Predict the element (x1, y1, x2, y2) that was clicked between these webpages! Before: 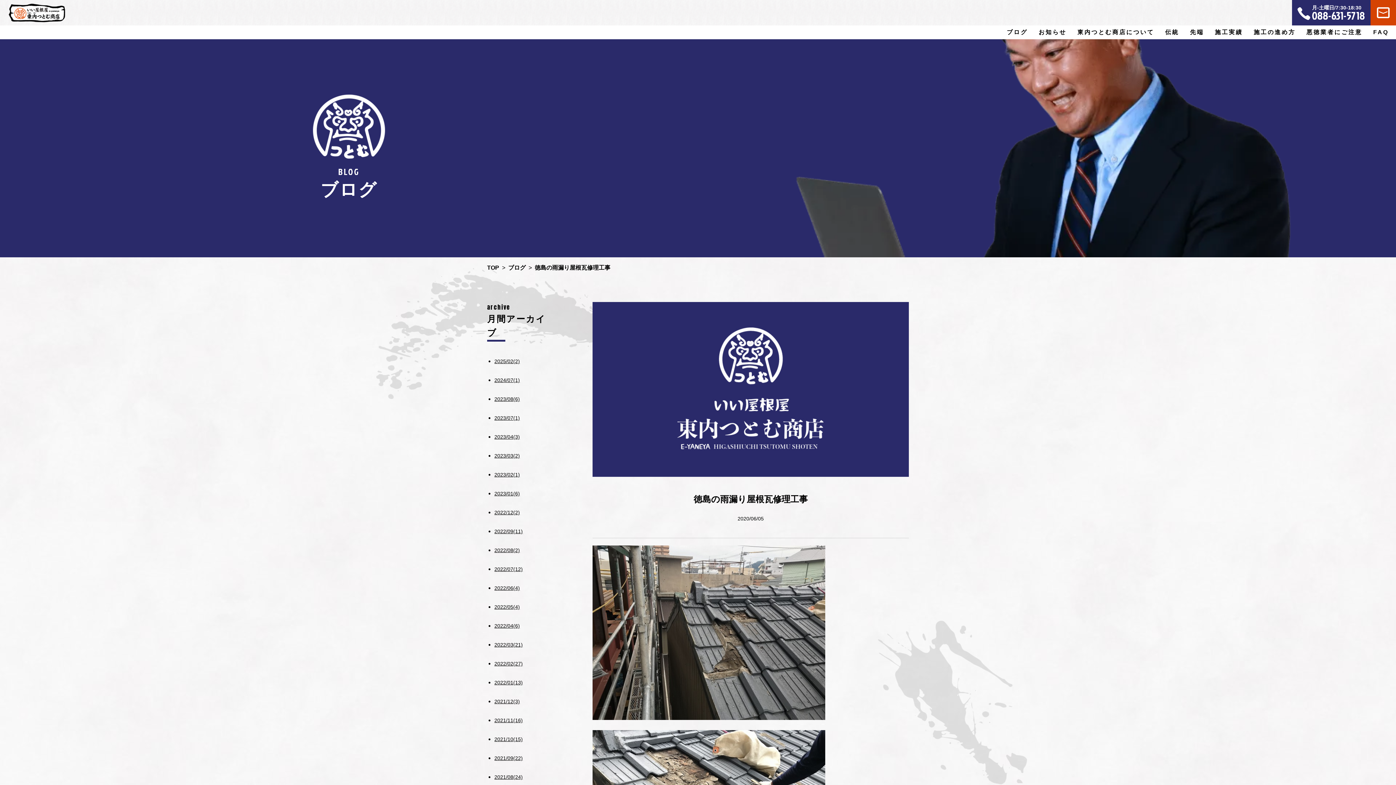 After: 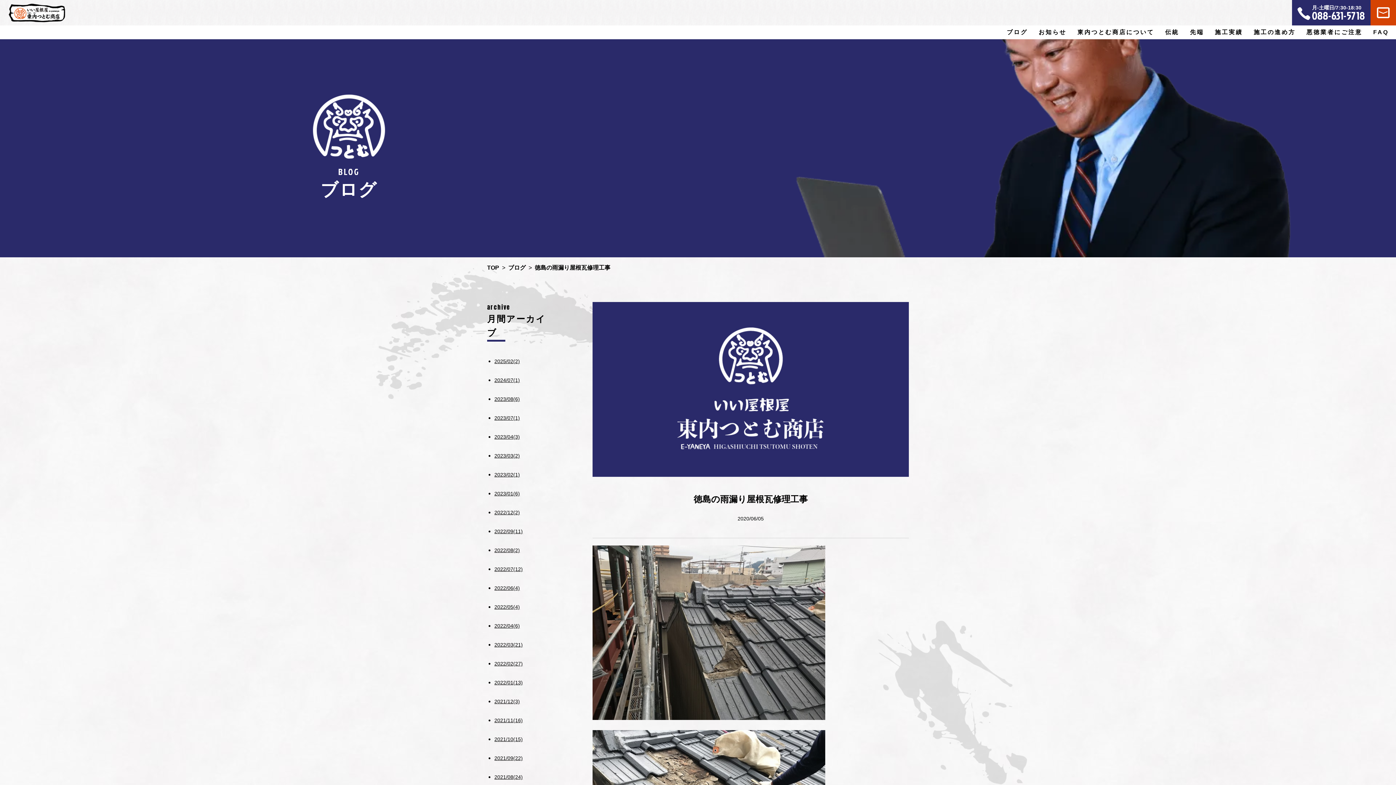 Action: bbox: (534, 262, 610, 273) label: 徳島の雨漏り屋根瓦修理工事